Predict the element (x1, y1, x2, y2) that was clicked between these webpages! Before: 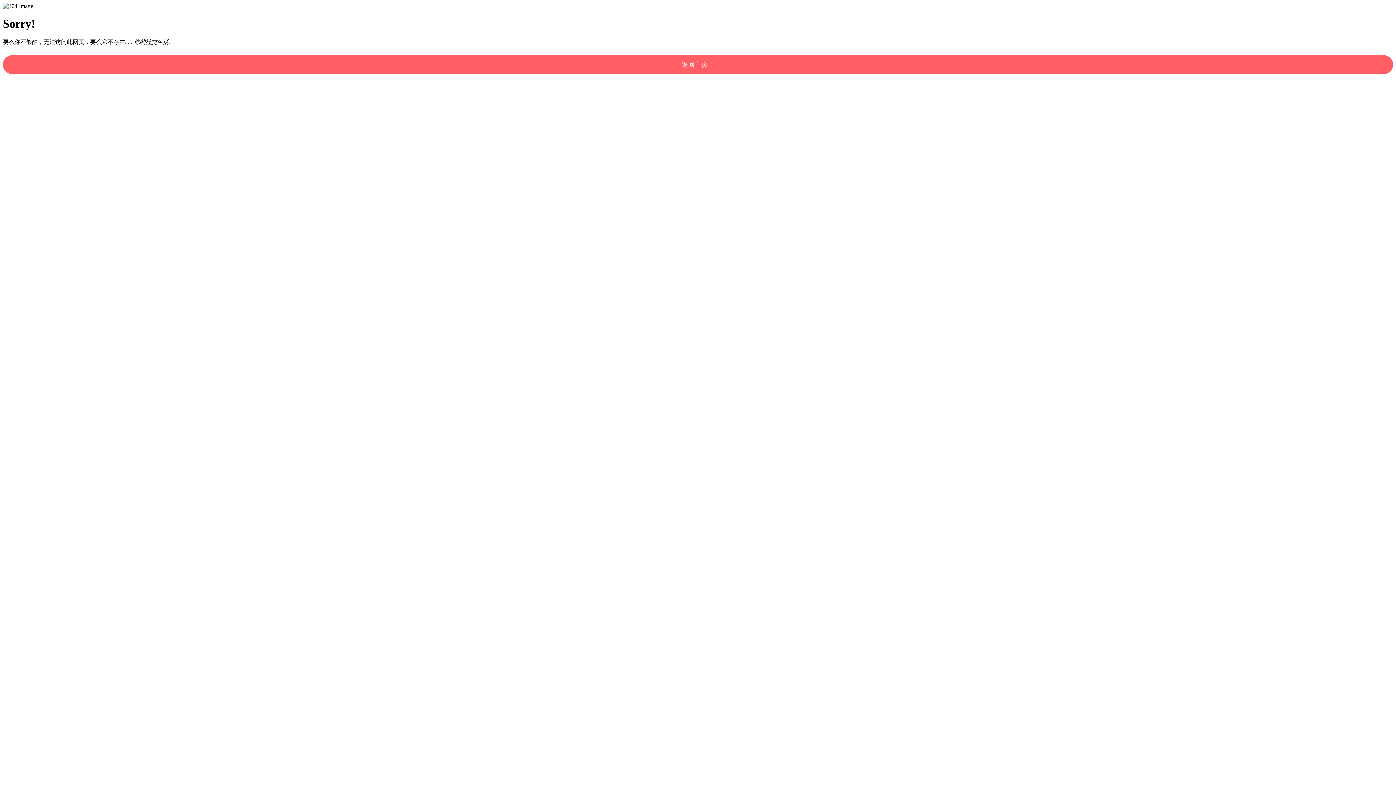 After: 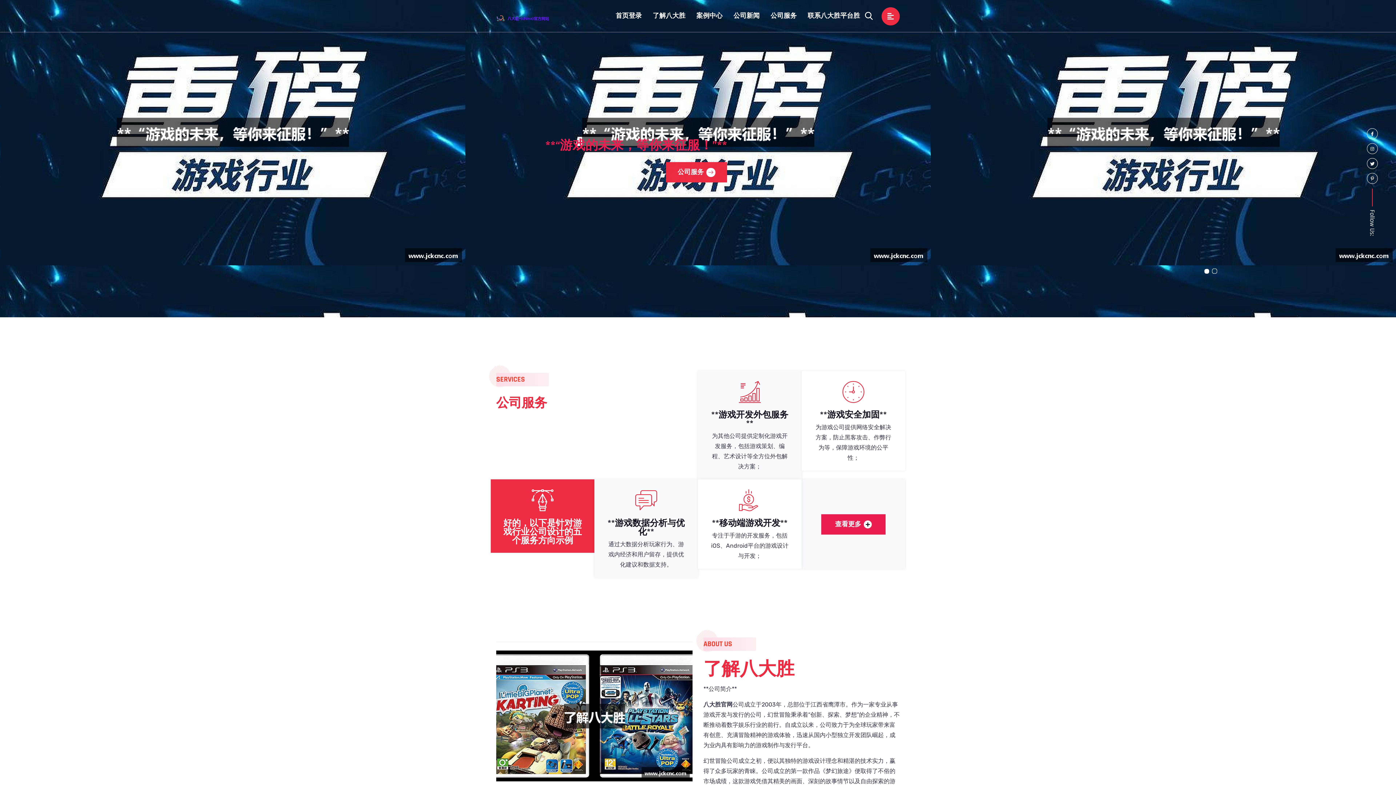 Action: label: 返回主页！ bbox: (2, 55, 1393, 74)